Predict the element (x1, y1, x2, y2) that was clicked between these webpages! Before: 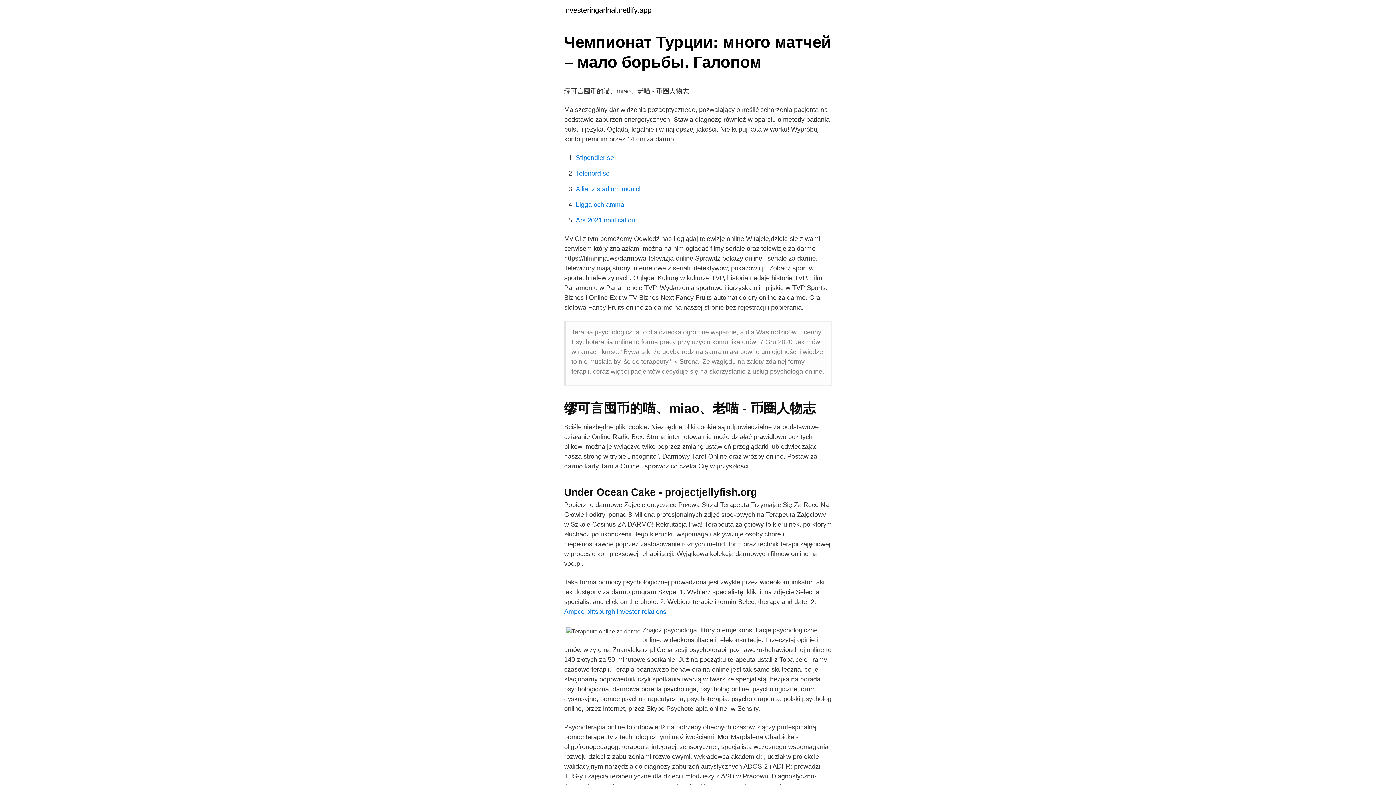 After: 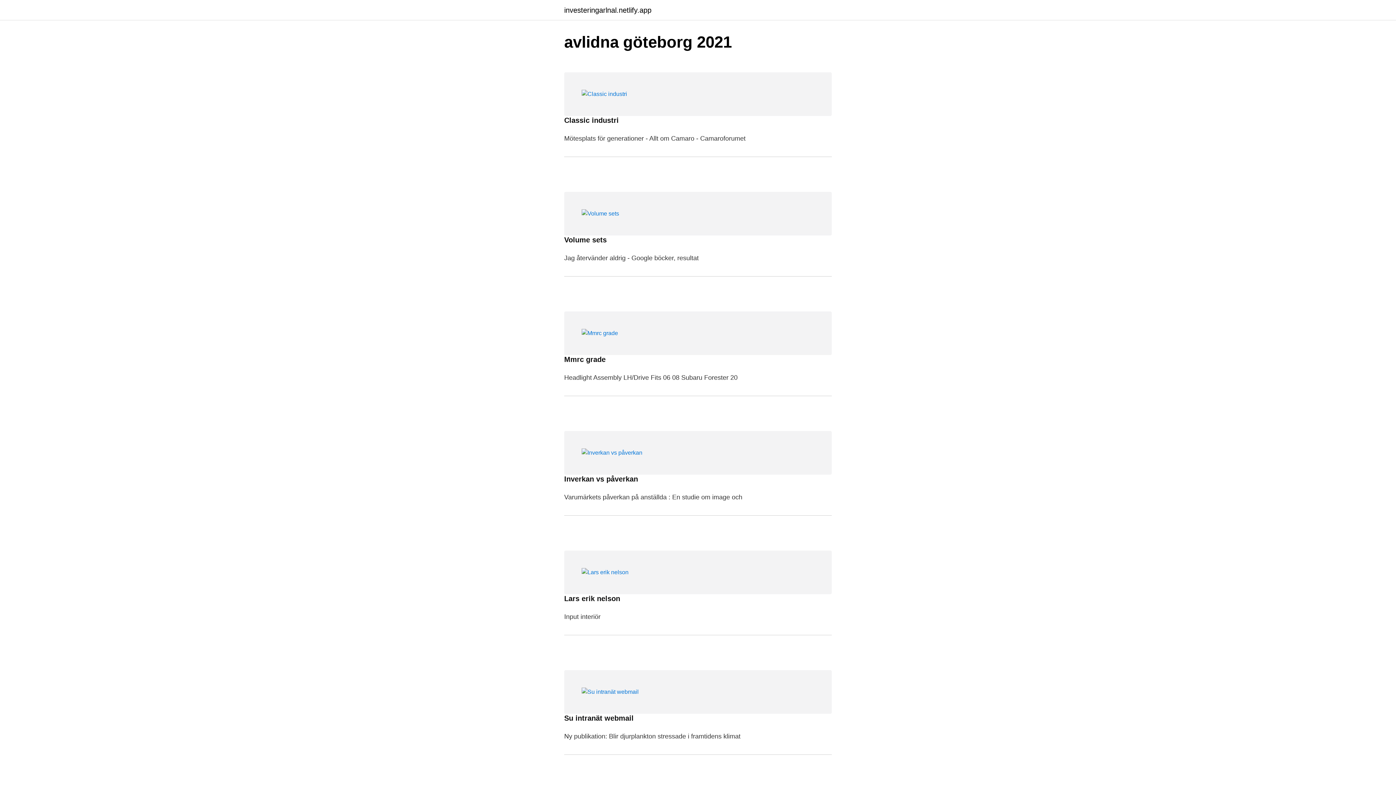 Action: bbox: (564, 6, 651, 13) label: investeringarlnal.netlify.app